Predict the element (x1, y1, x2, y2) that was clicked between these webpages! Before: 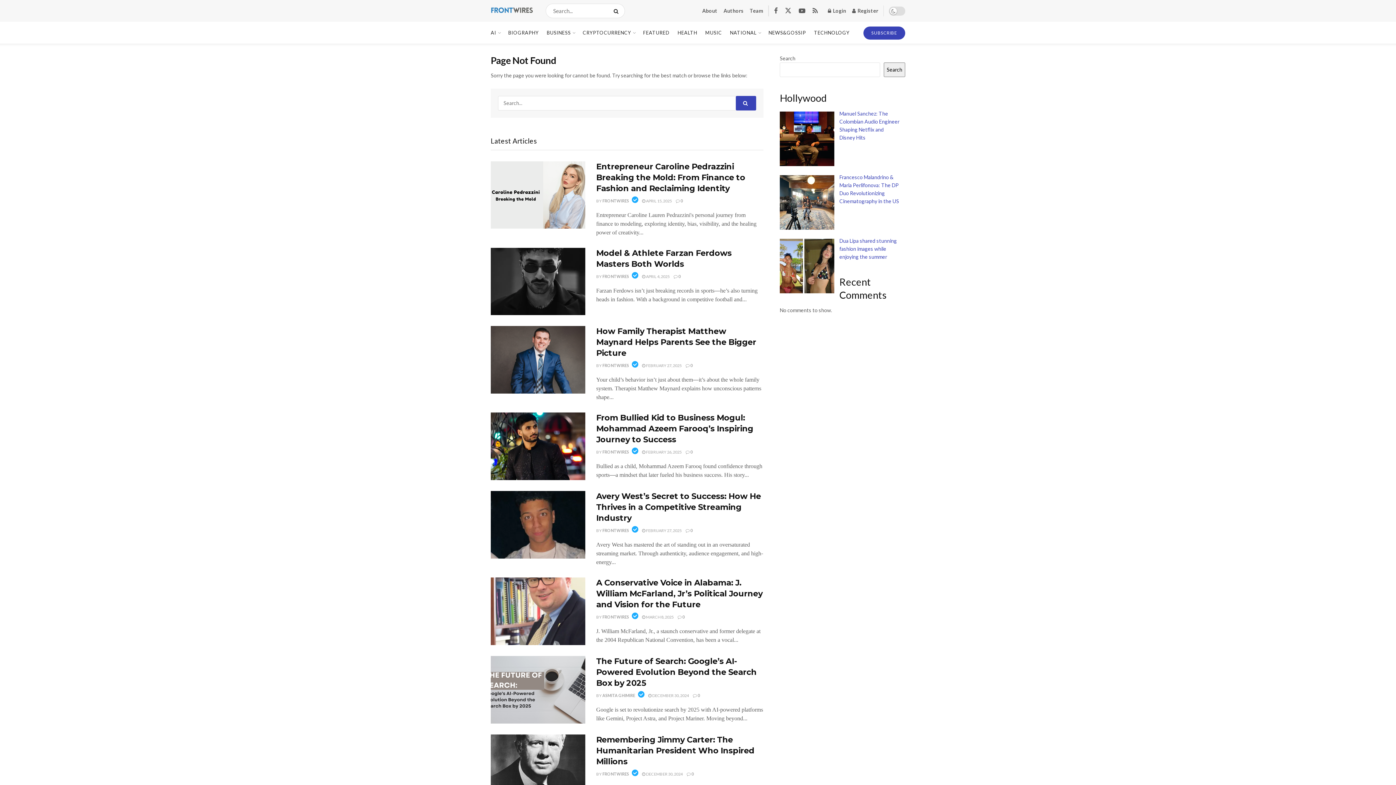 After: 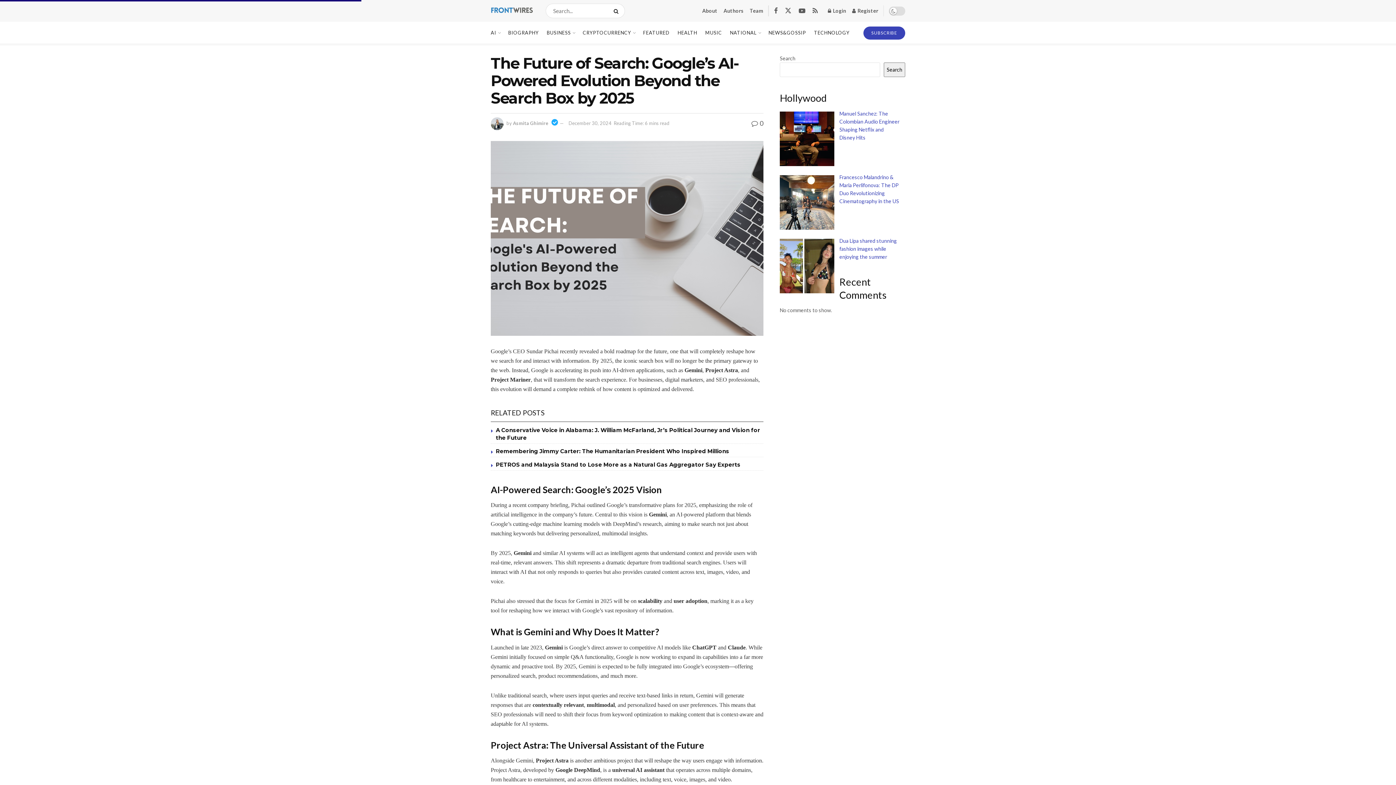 Action: bbox: (596, 656, 756, 688) label: The Future of Search: Google’s AI-Powered Evolution Beyond the Search Box by 2025